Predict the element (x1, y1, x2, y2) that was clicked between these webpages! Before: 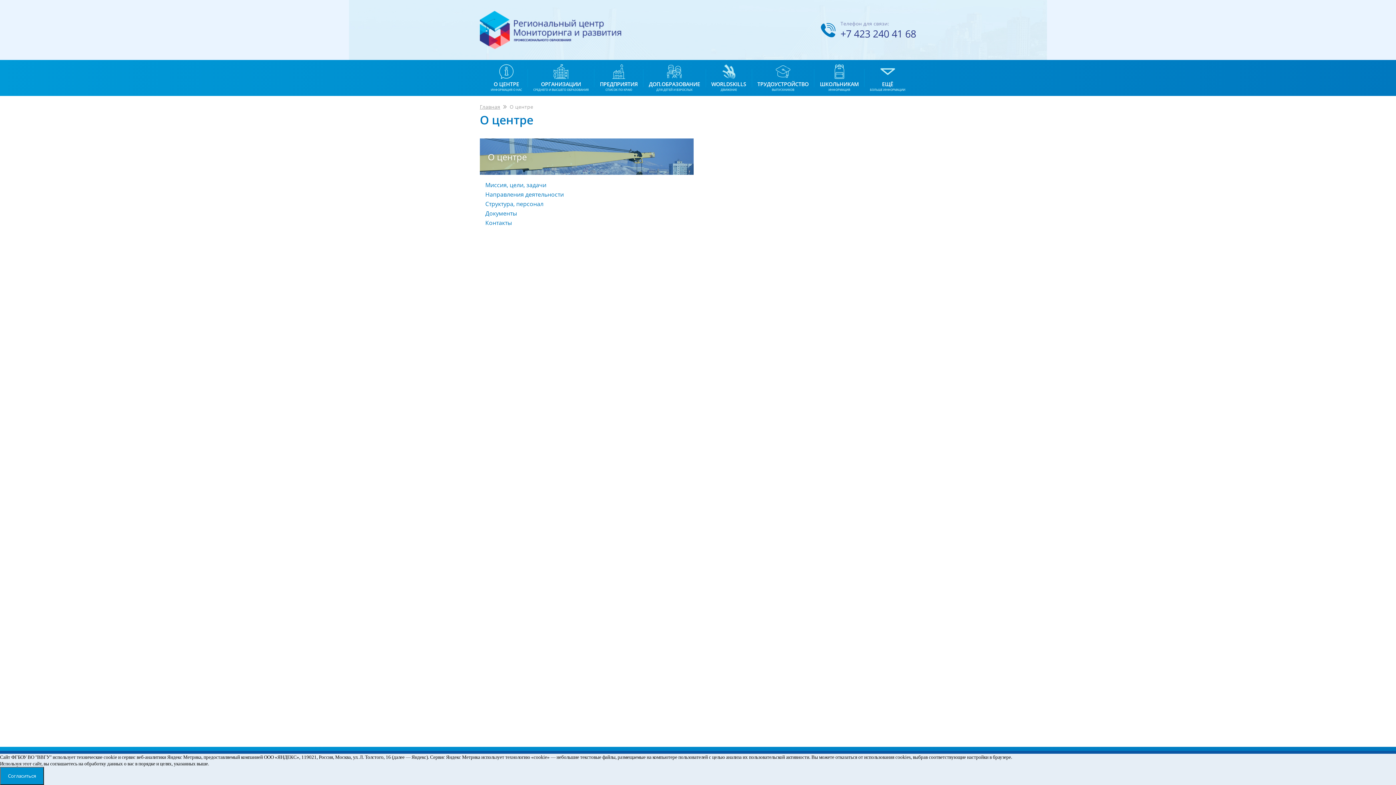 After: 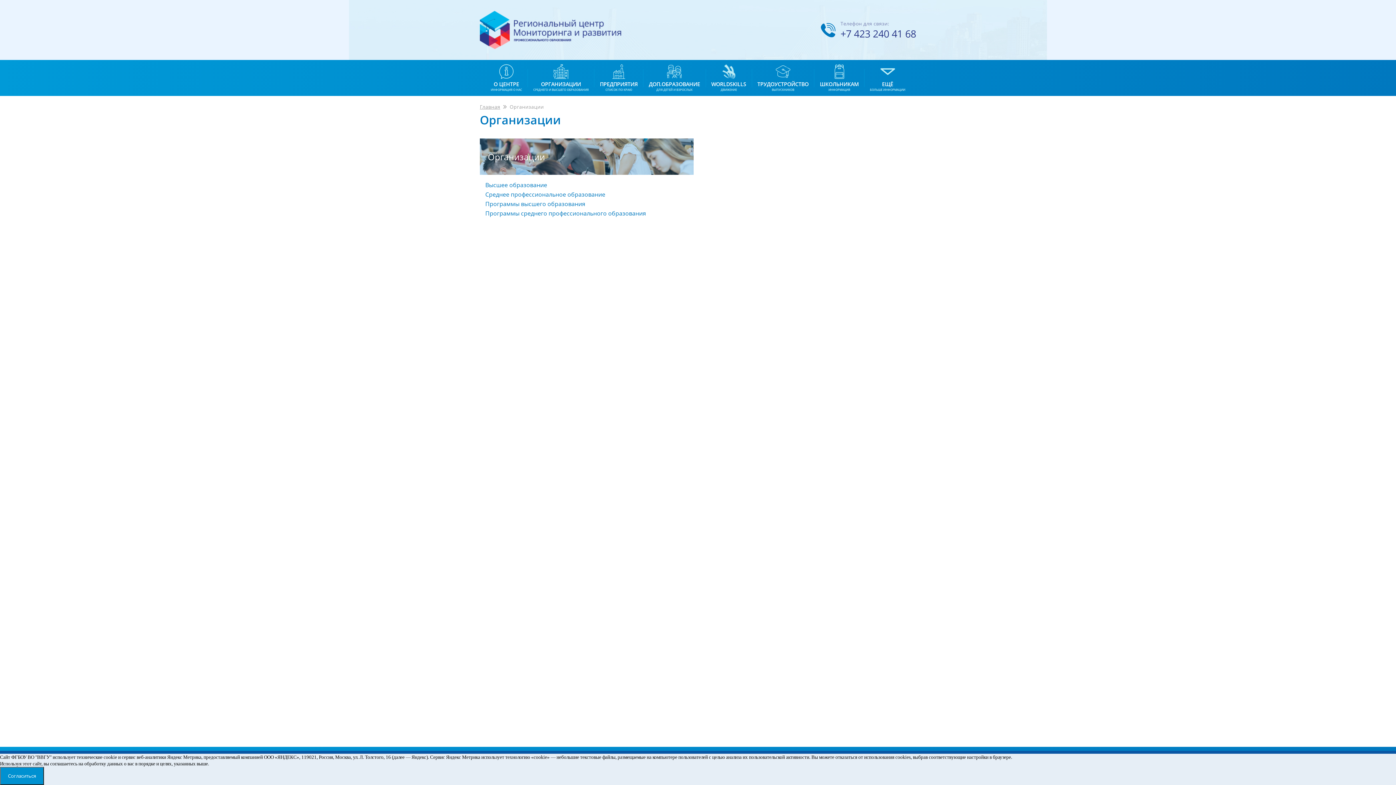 Action: label: ОРГАНИЗАЦИИ
СРЕДНЕГО И ВЫСШЕГО ОБРАЗОВАНИЯ bbox: (527, 60, 594, 96)